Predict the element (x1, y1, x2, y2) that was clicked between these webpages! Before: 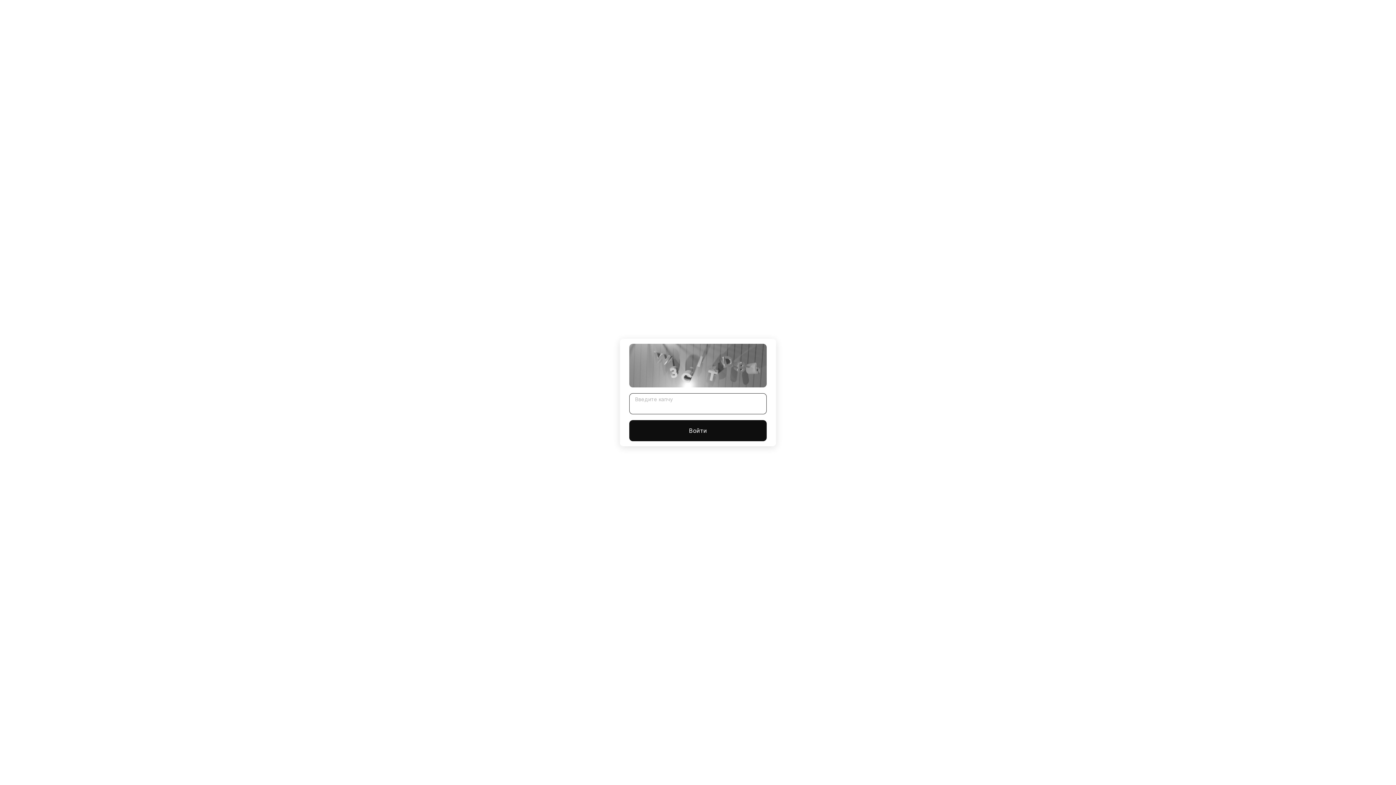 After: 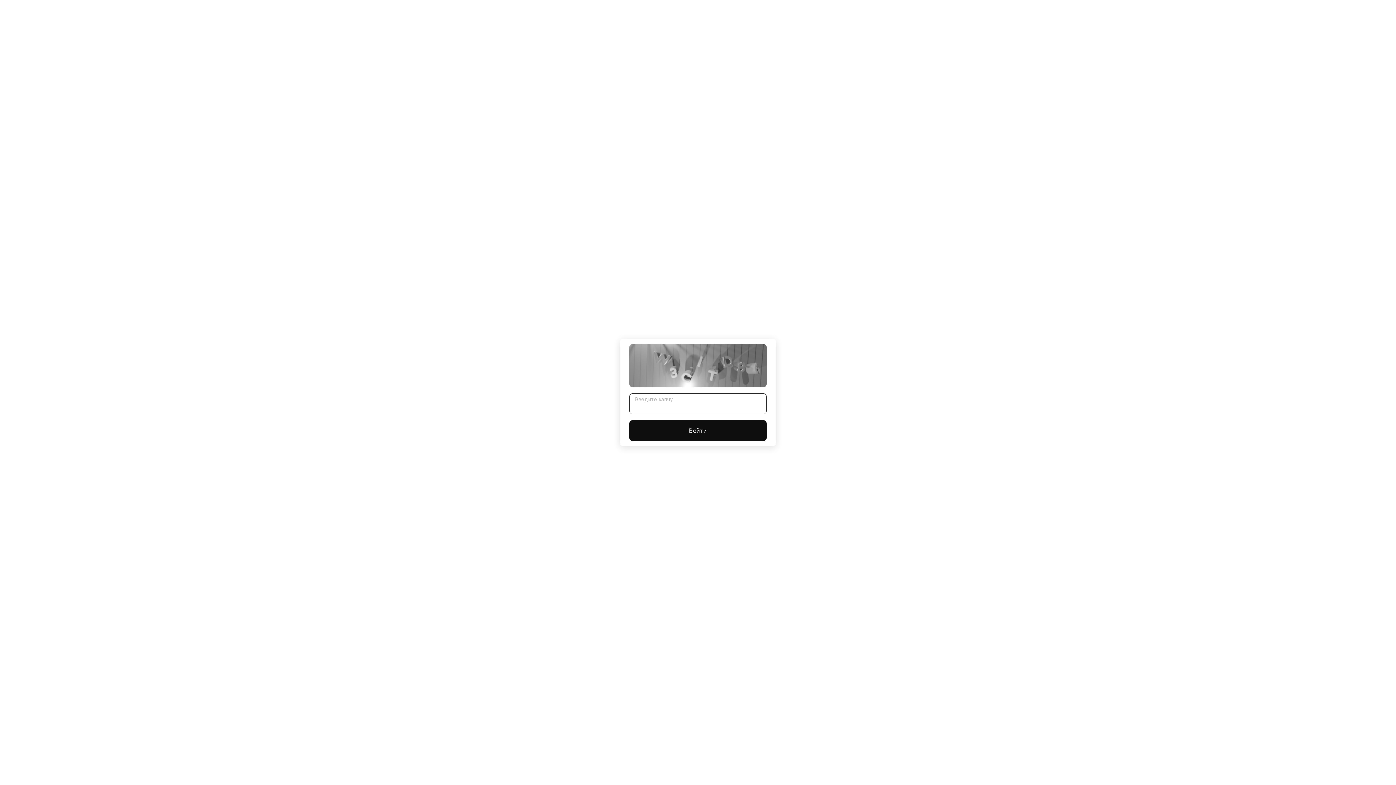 Action: bbox: (629, 420, 766, 441) label: Войти